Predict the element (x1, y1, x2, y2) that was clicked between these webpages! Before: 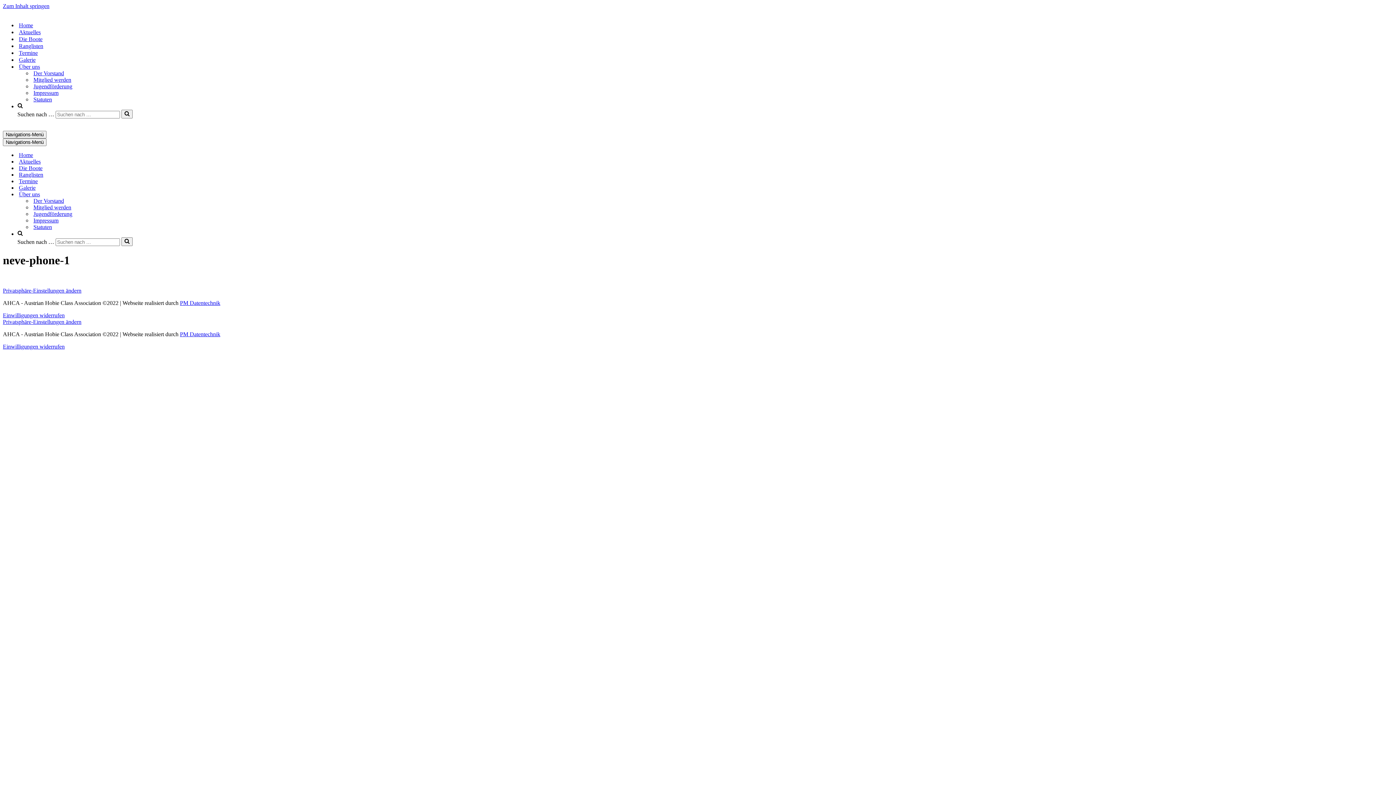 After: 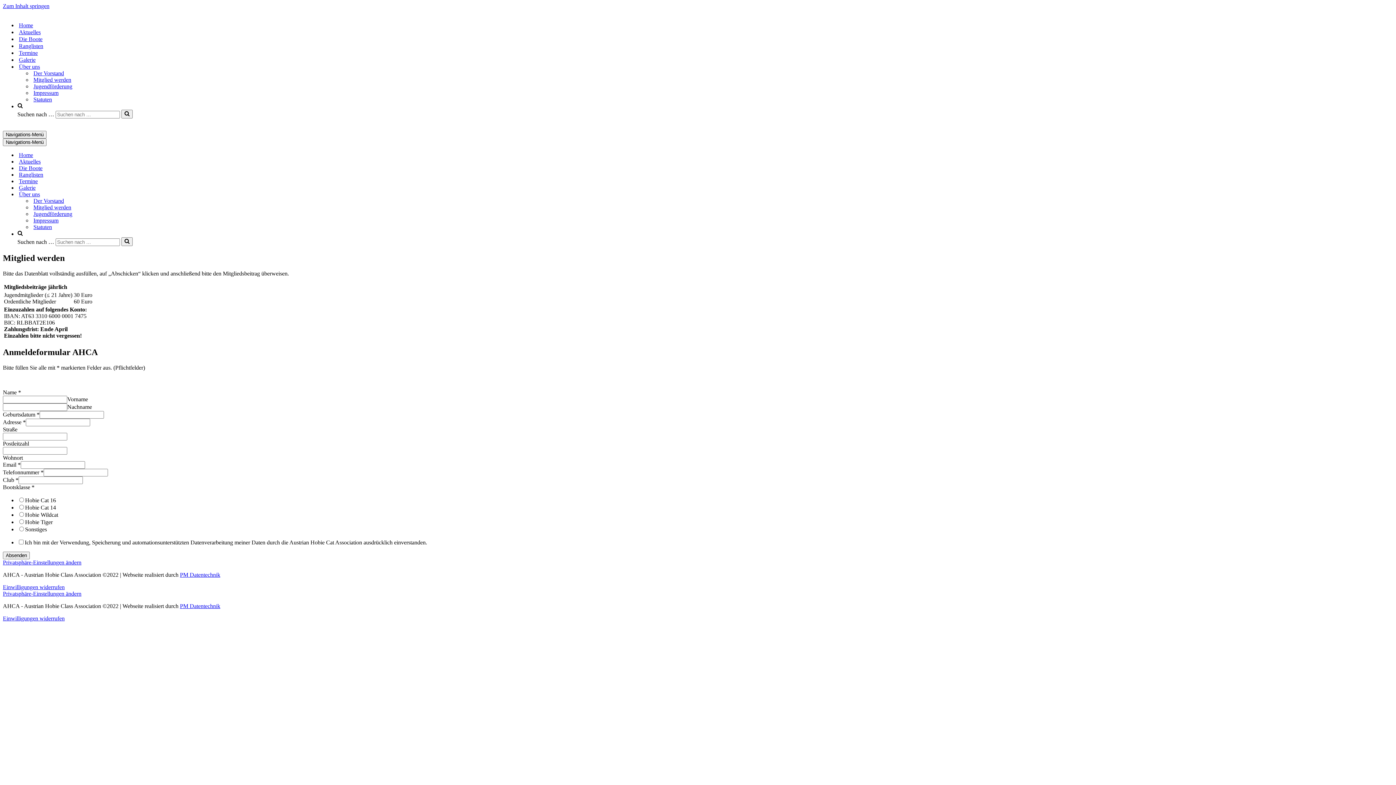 Action: label: Mitglied werden bbox: (33, 76, 71, 83)